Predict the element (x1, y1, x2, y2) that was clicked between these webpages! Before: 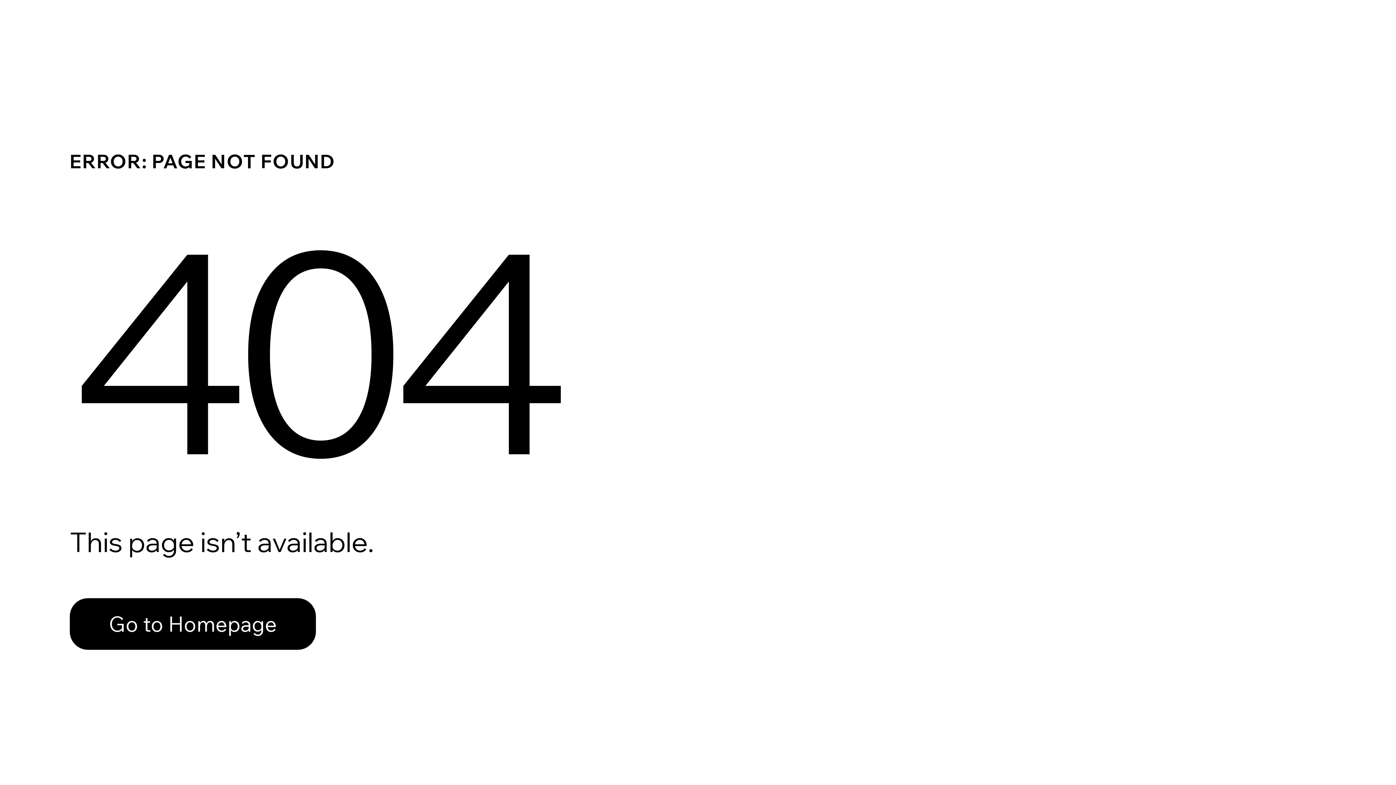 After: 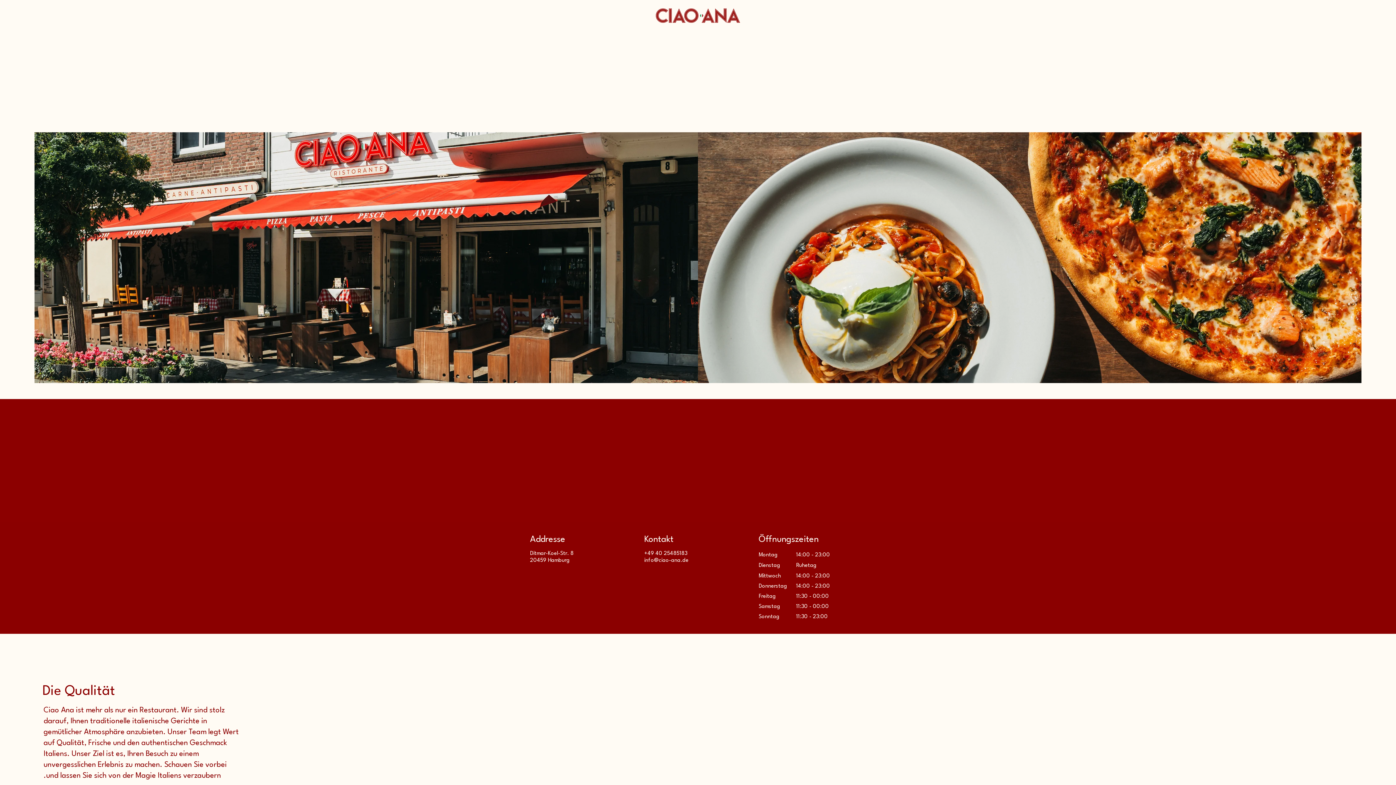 Action: label: Go to Homepage bbox: (69, 598, 316, 650)